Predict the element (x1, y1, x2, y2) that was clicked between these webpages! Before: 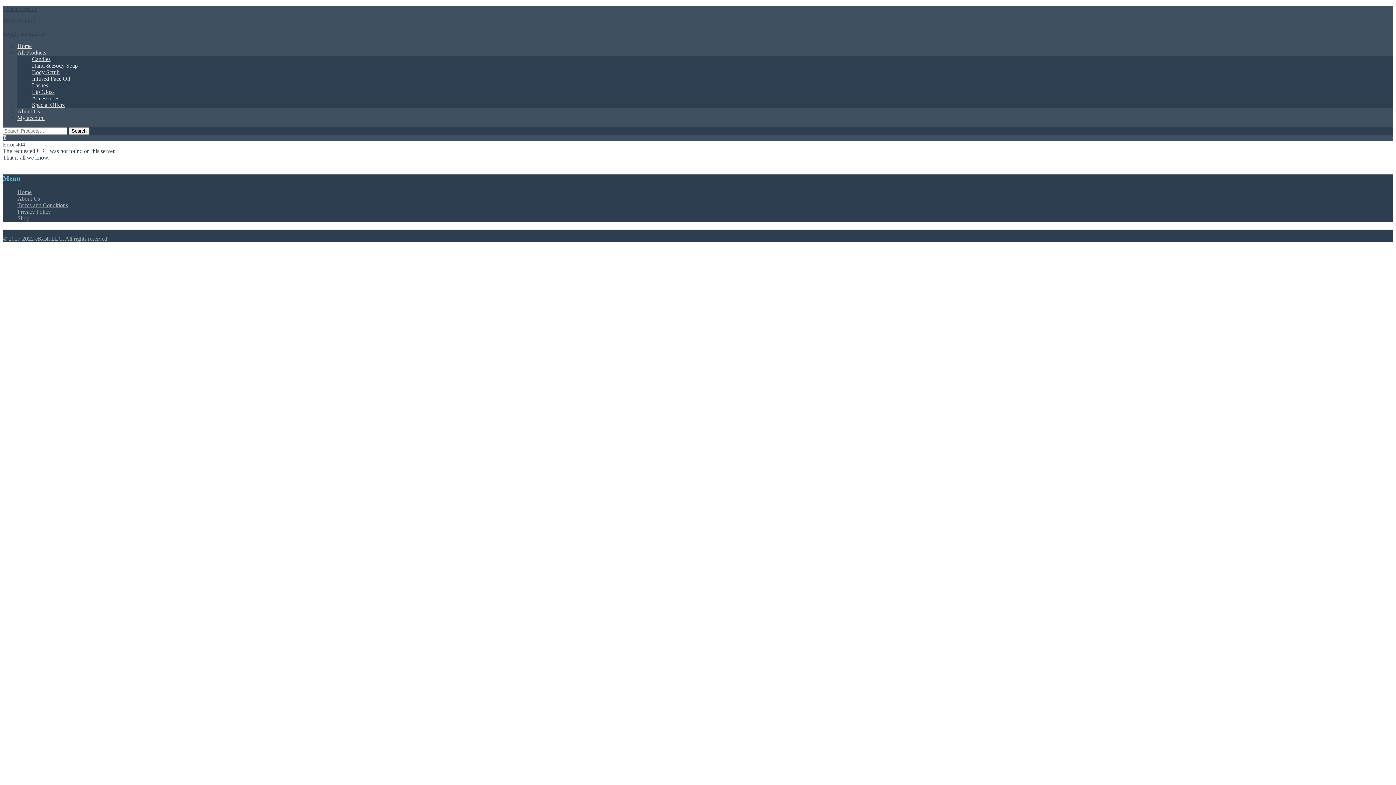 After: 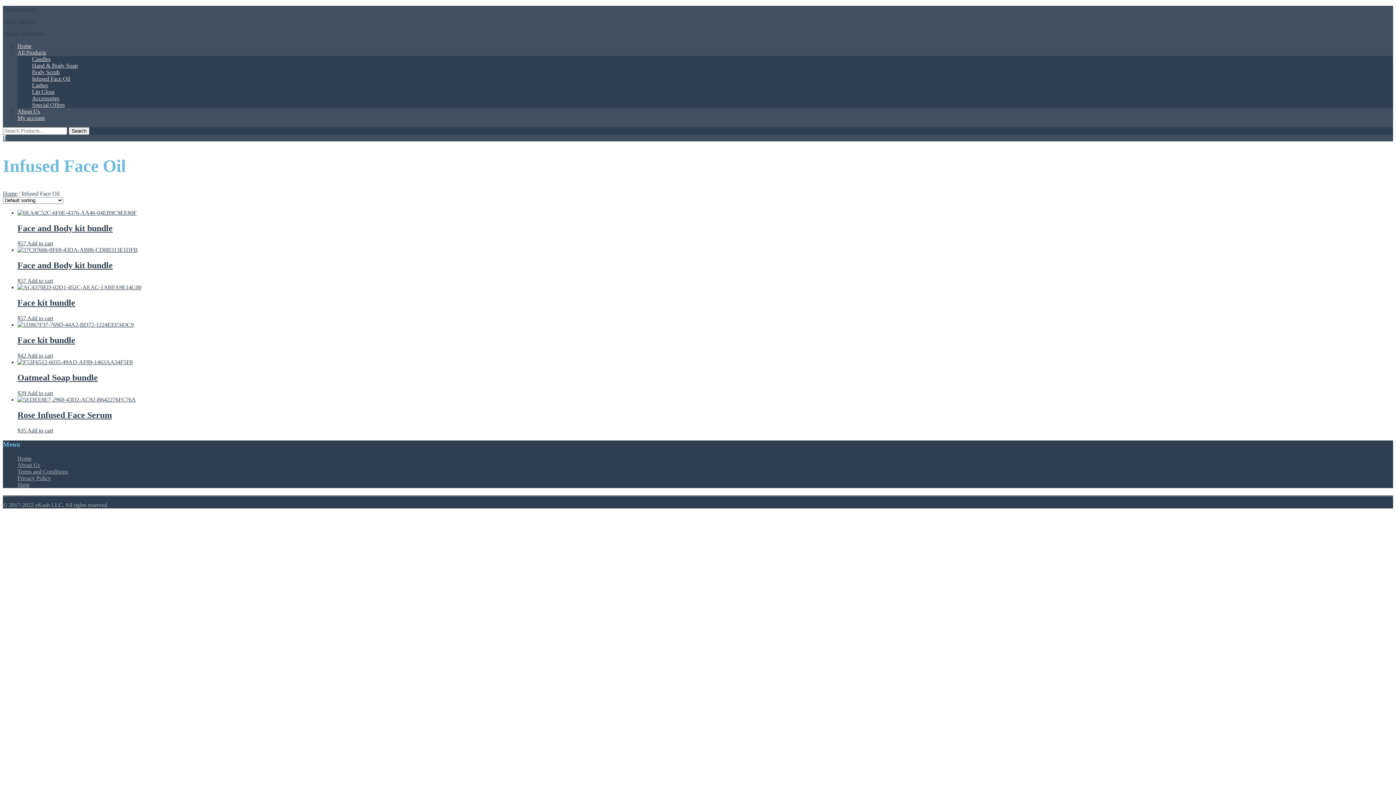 Action: label: Infused Face Oil bbox: (32, 75, 70, 81)